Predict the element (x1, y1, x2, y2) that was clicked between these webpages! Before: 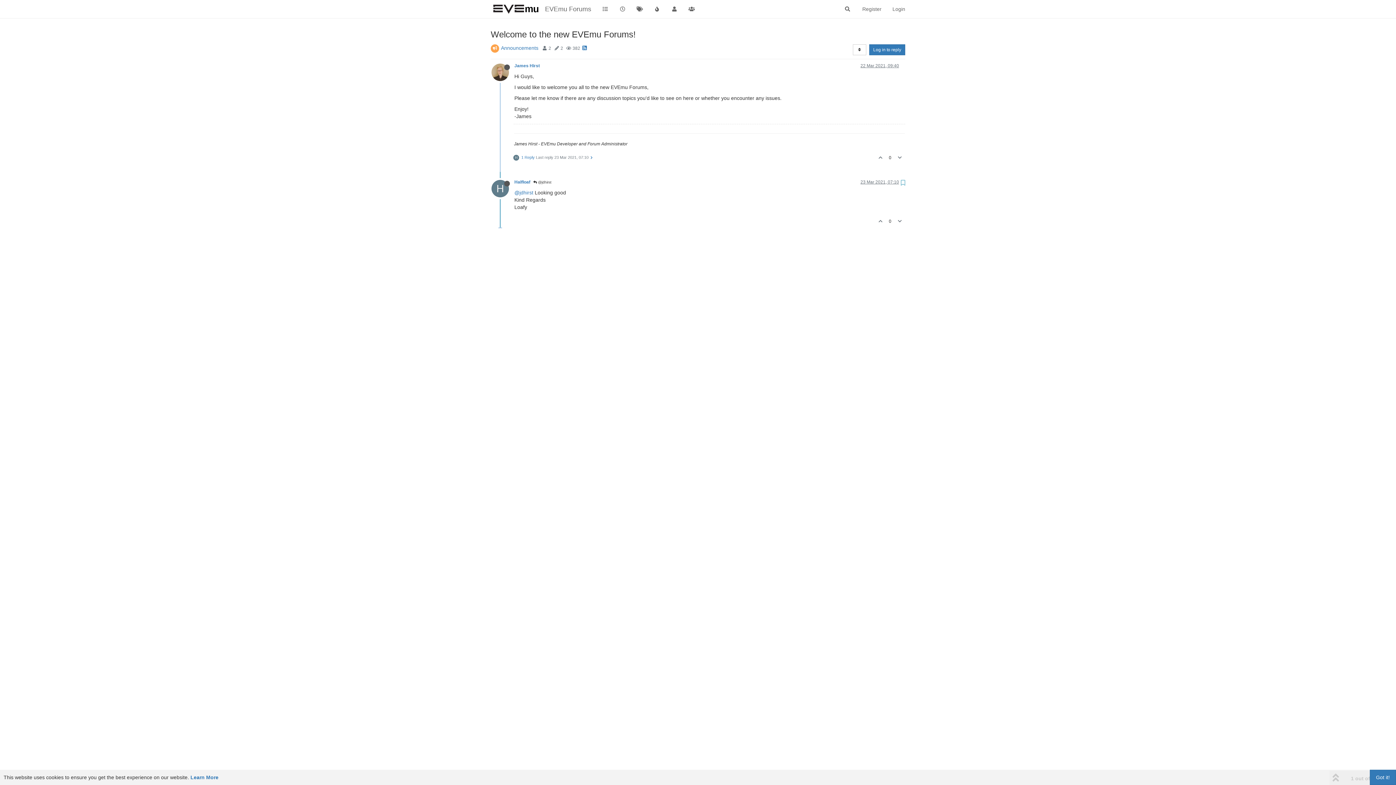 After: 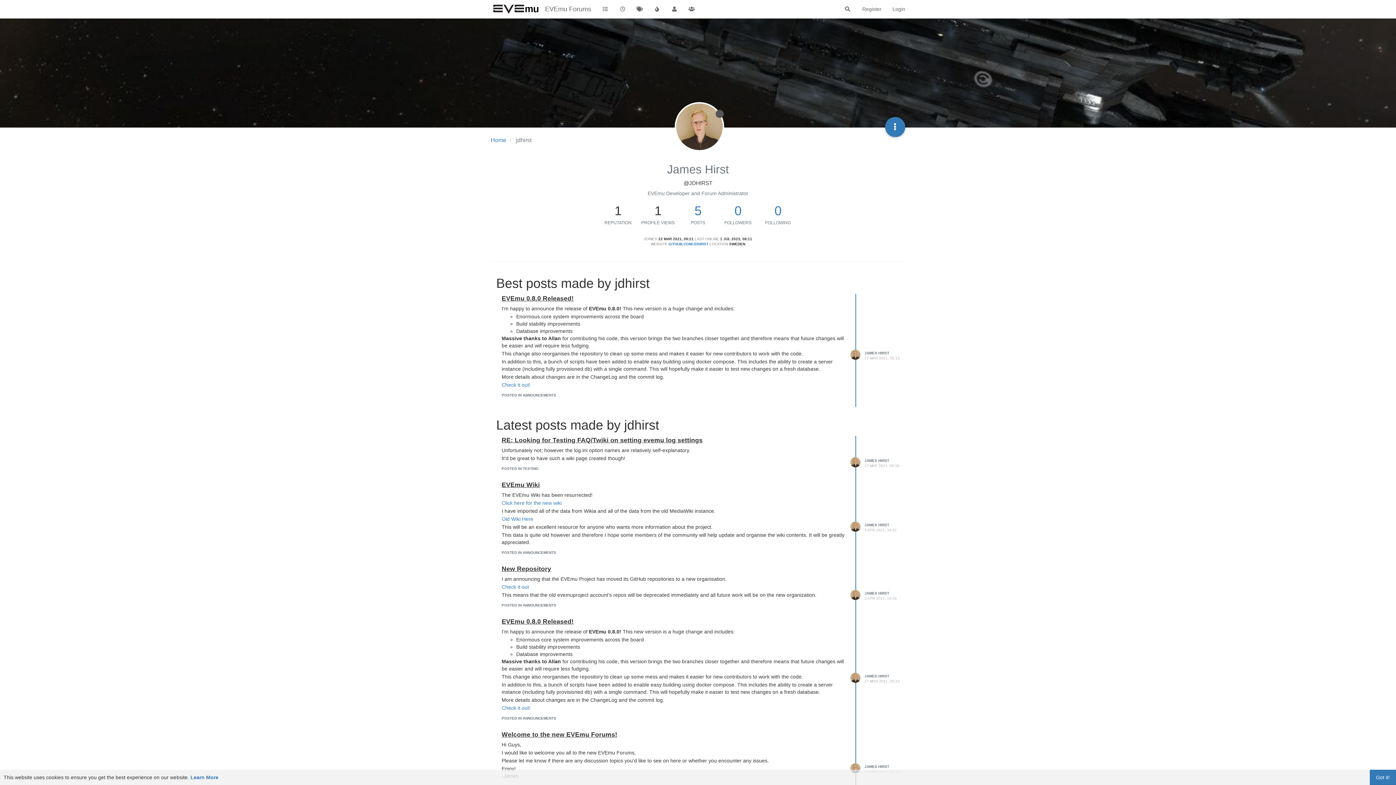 Action: label: @jdhirst bbox: (514, 189, 533, 195)